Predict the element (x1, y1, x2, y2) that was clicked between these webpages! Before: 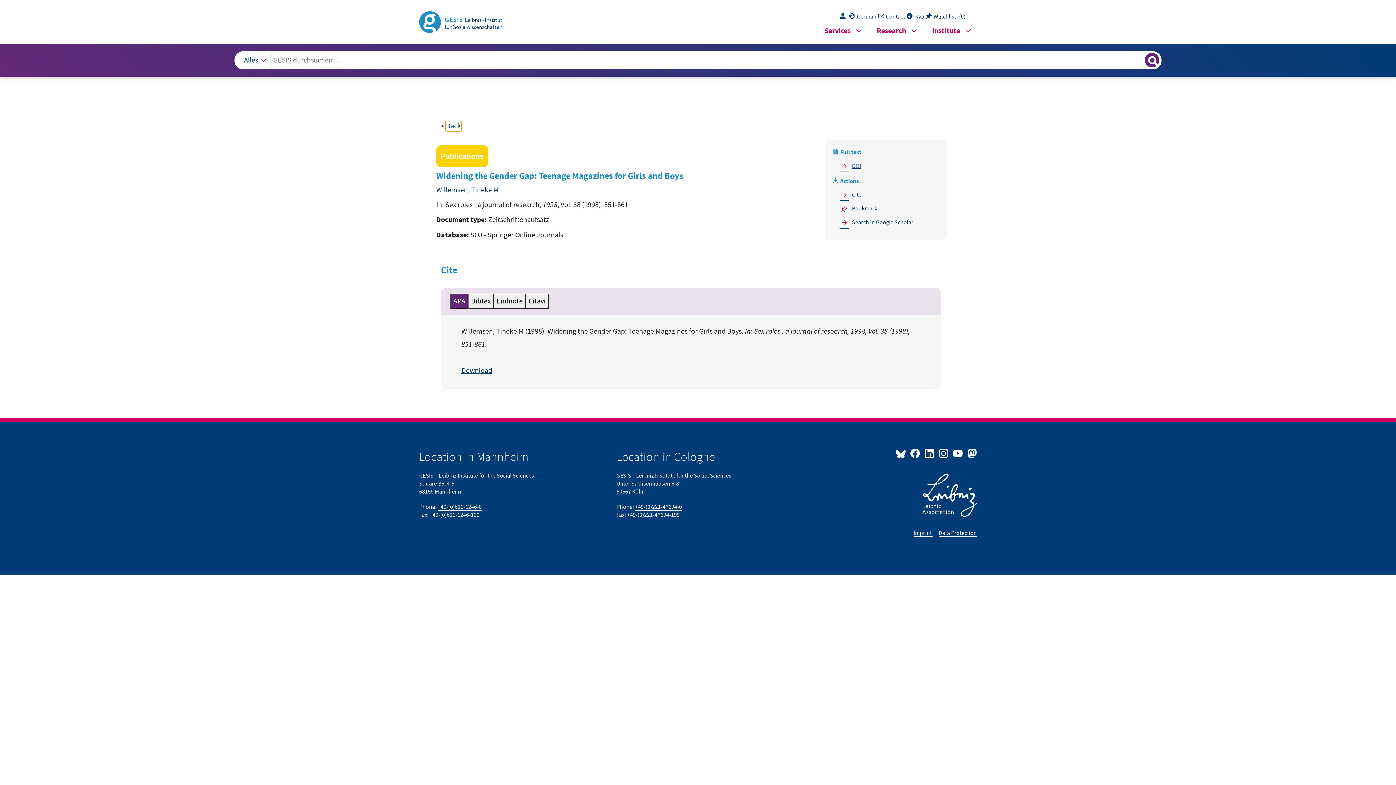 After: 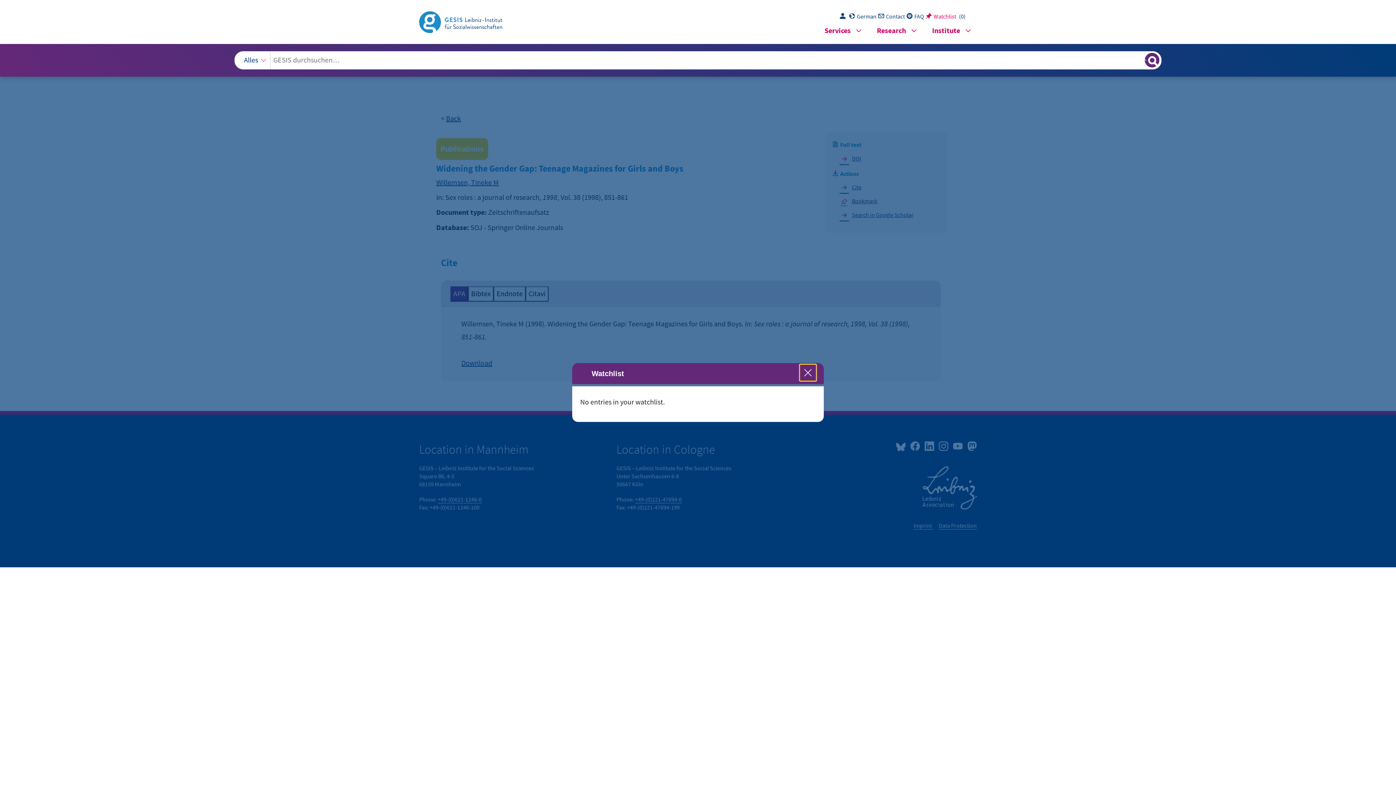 Action: label: List of information bookmarked in this session bbox: (926, 13, 958, 20)